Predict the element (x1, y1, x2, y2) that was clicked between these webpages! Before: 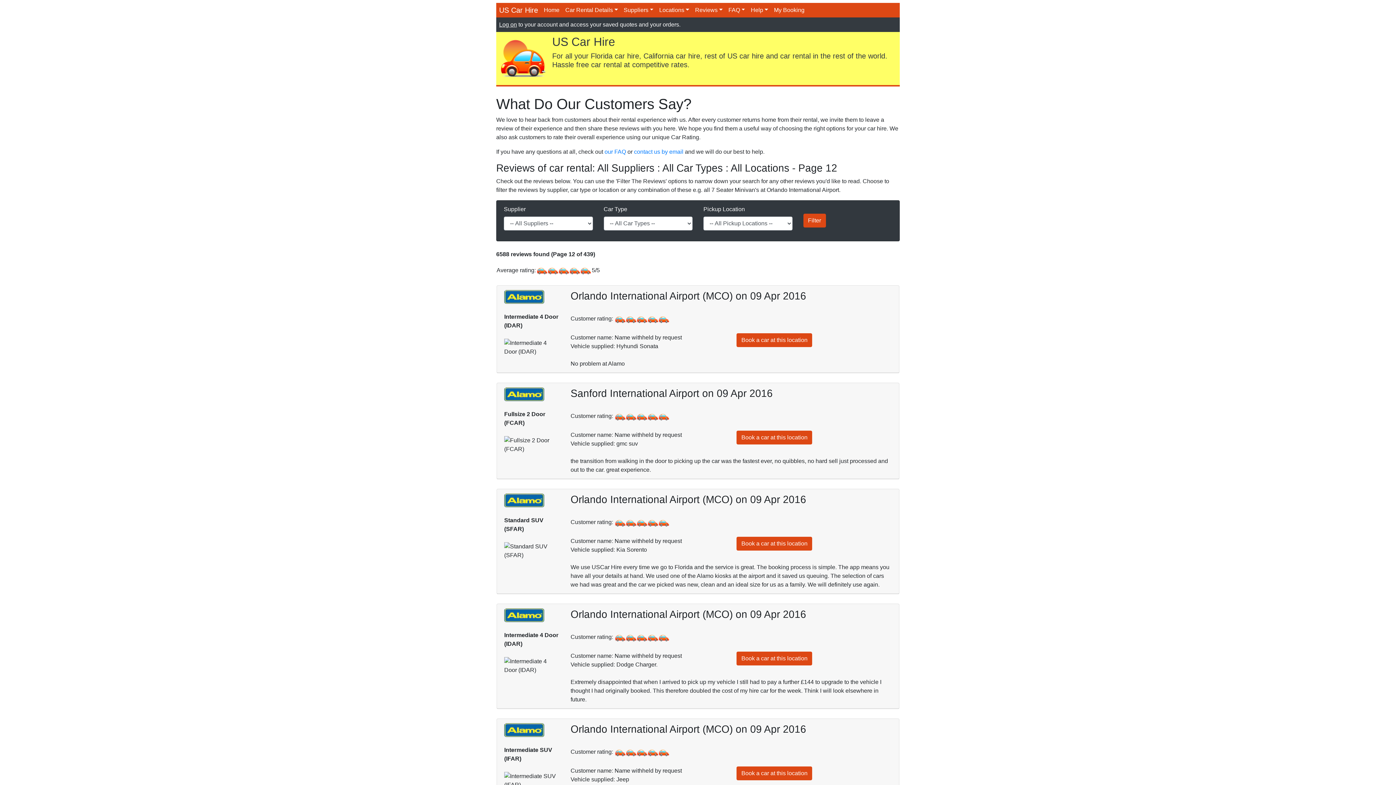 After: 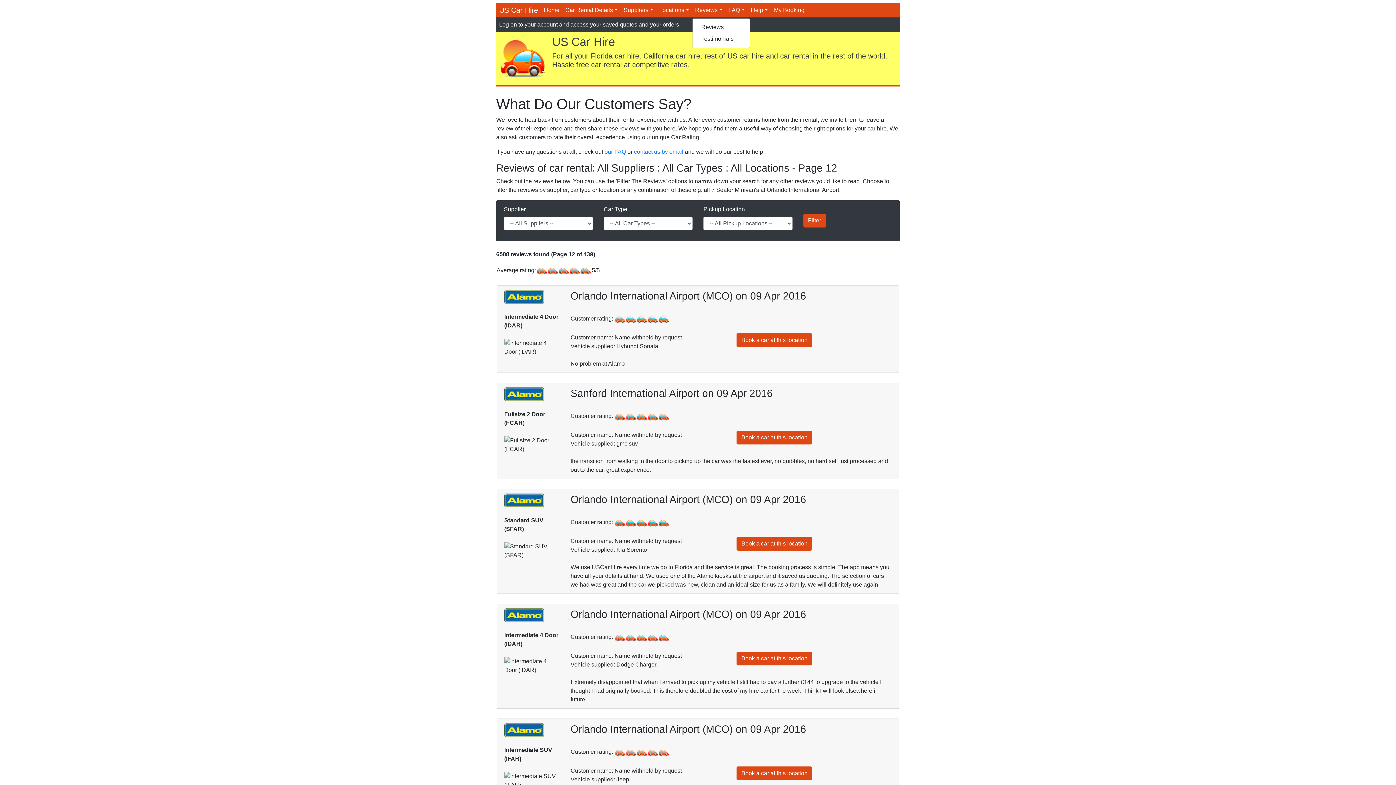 Action: bbox: (692, 2, 725, 17) label: Reviews